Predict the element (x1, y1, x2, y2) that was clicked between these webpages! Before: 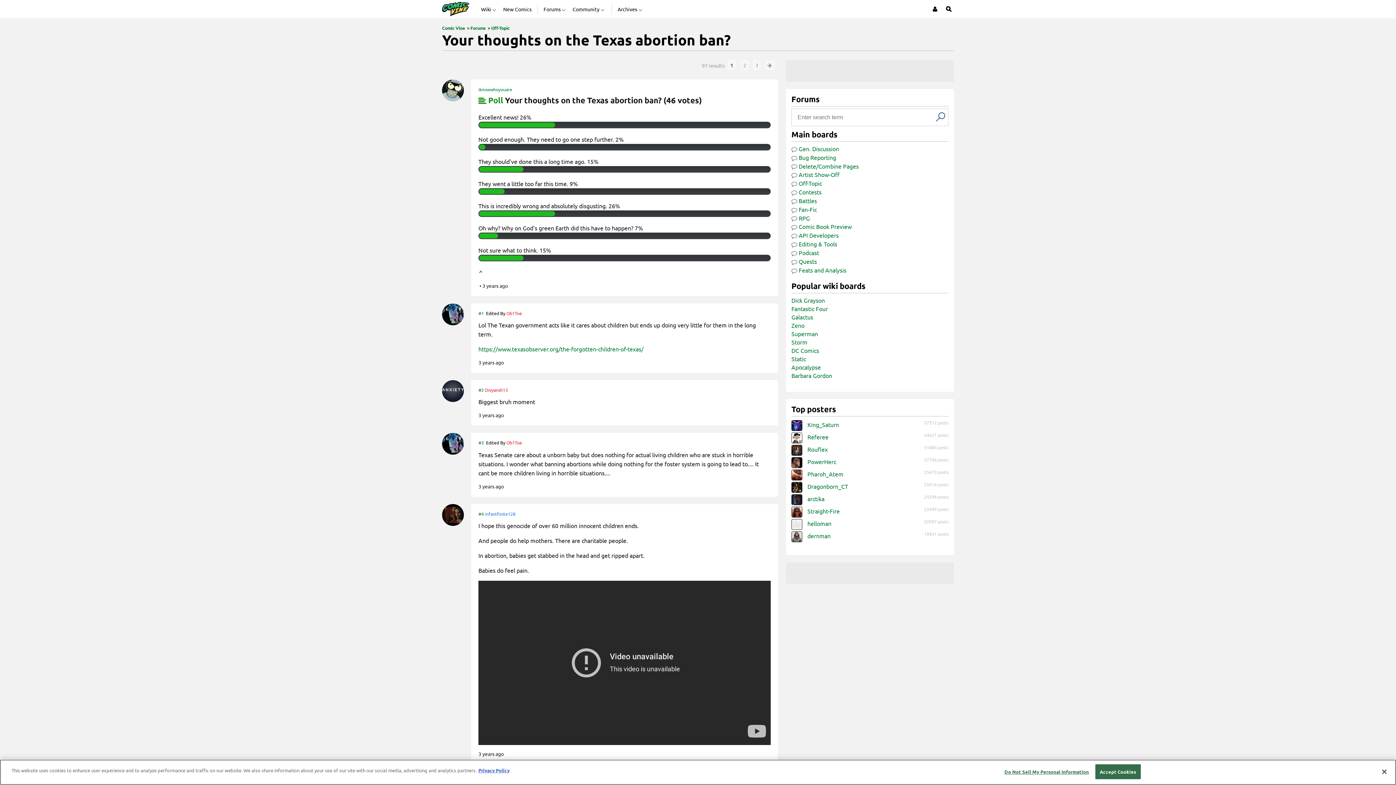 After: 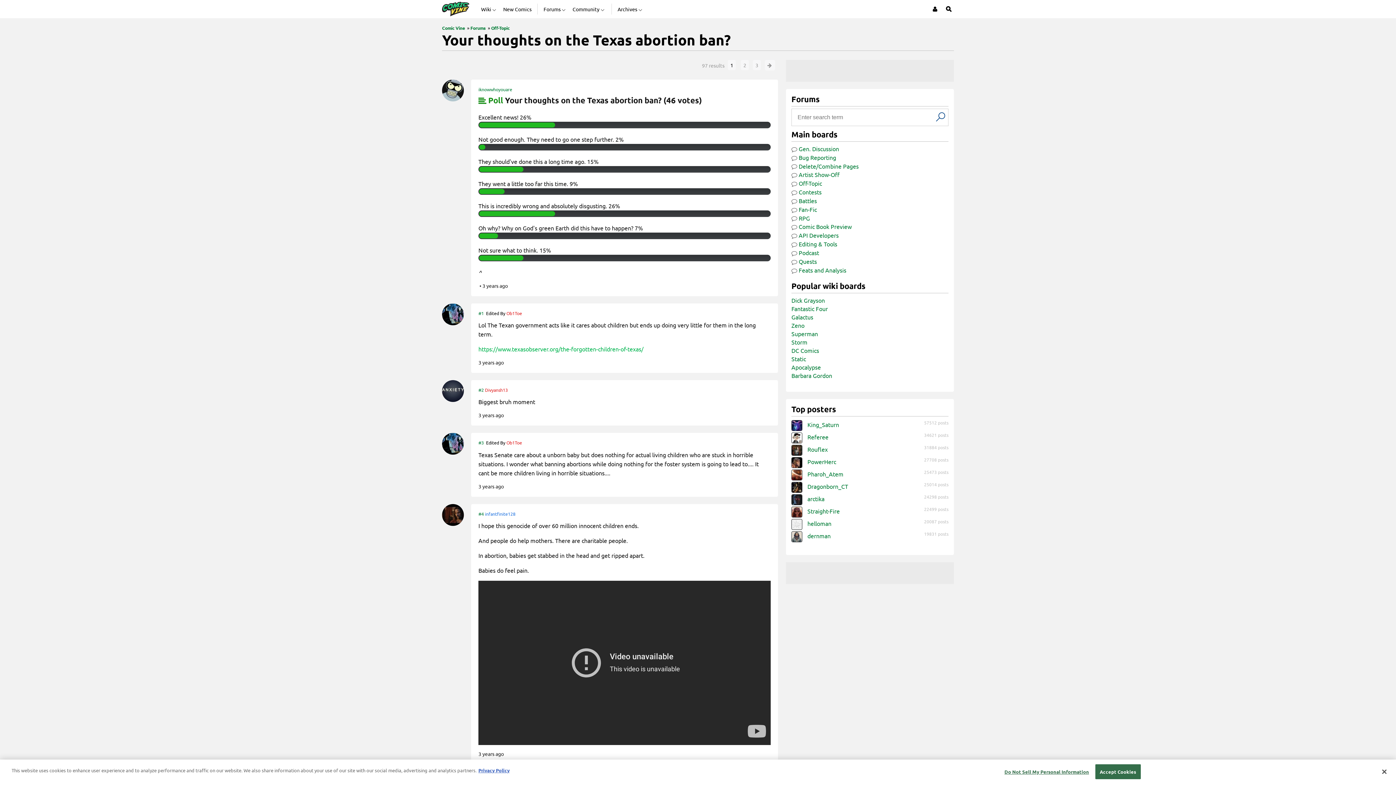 Action: label: https://www.texasobserver.org/the-forgotten-children-of-texas/ bbox: (478, 345, 643, 352)